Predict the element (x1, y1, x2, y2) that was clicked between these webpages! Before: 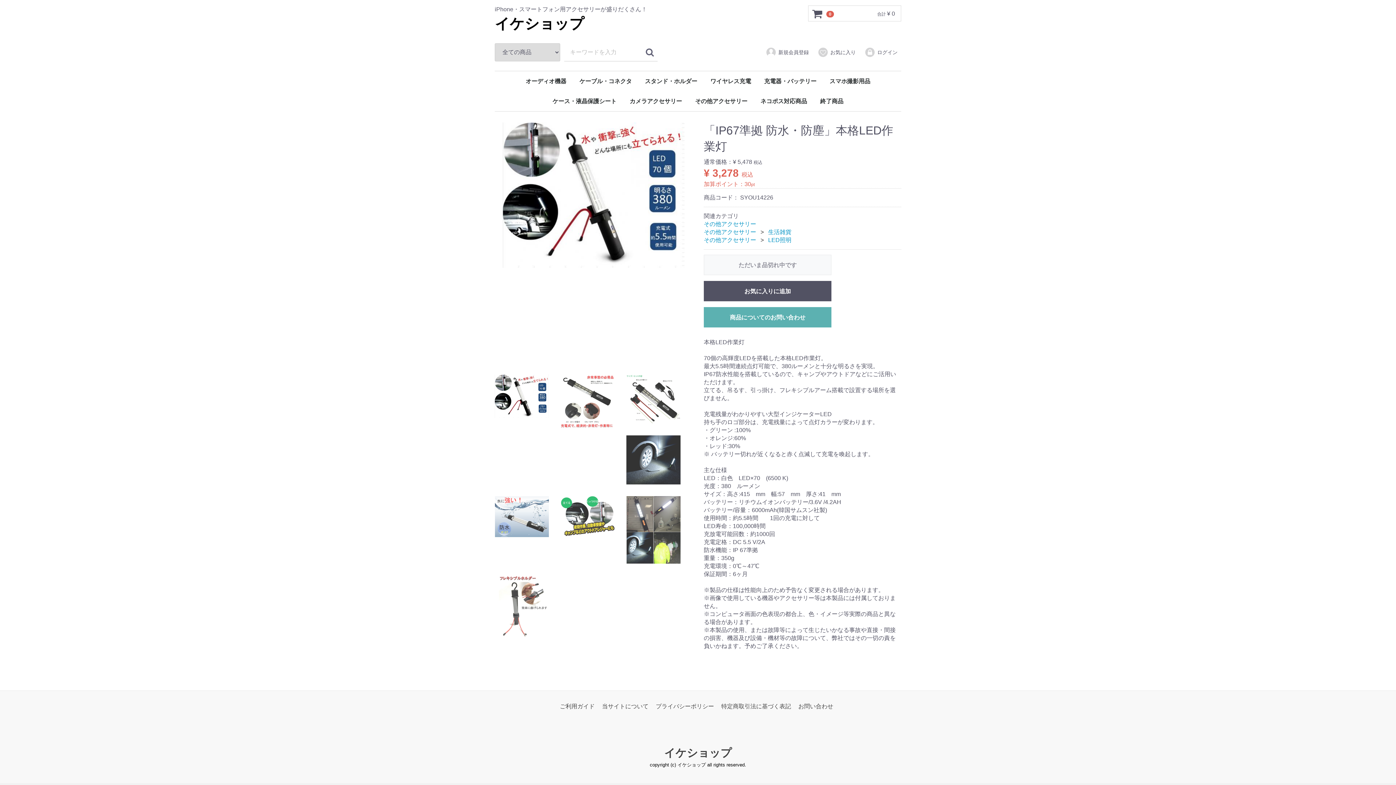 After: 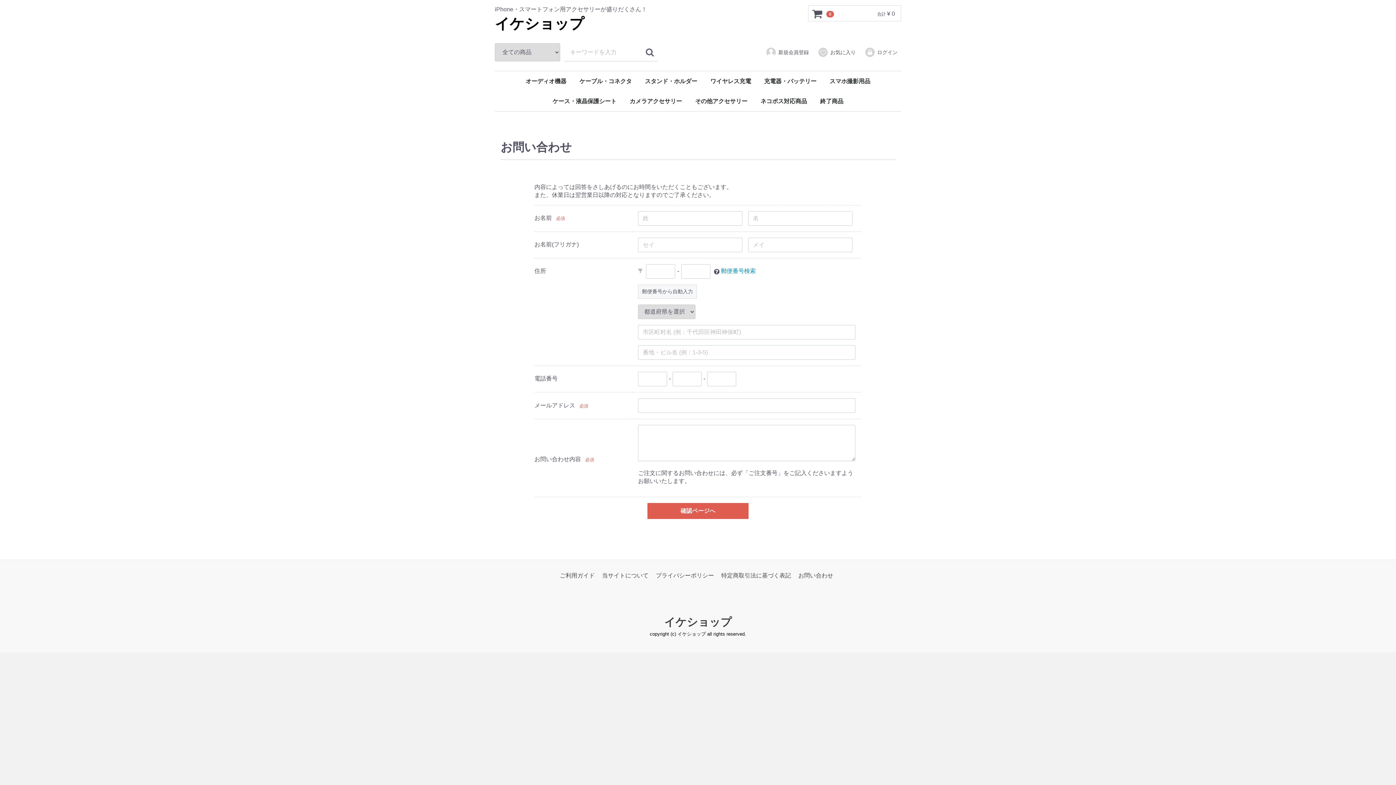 Action: bbox: (798, 703, 833, 709) label: お問い合わせ